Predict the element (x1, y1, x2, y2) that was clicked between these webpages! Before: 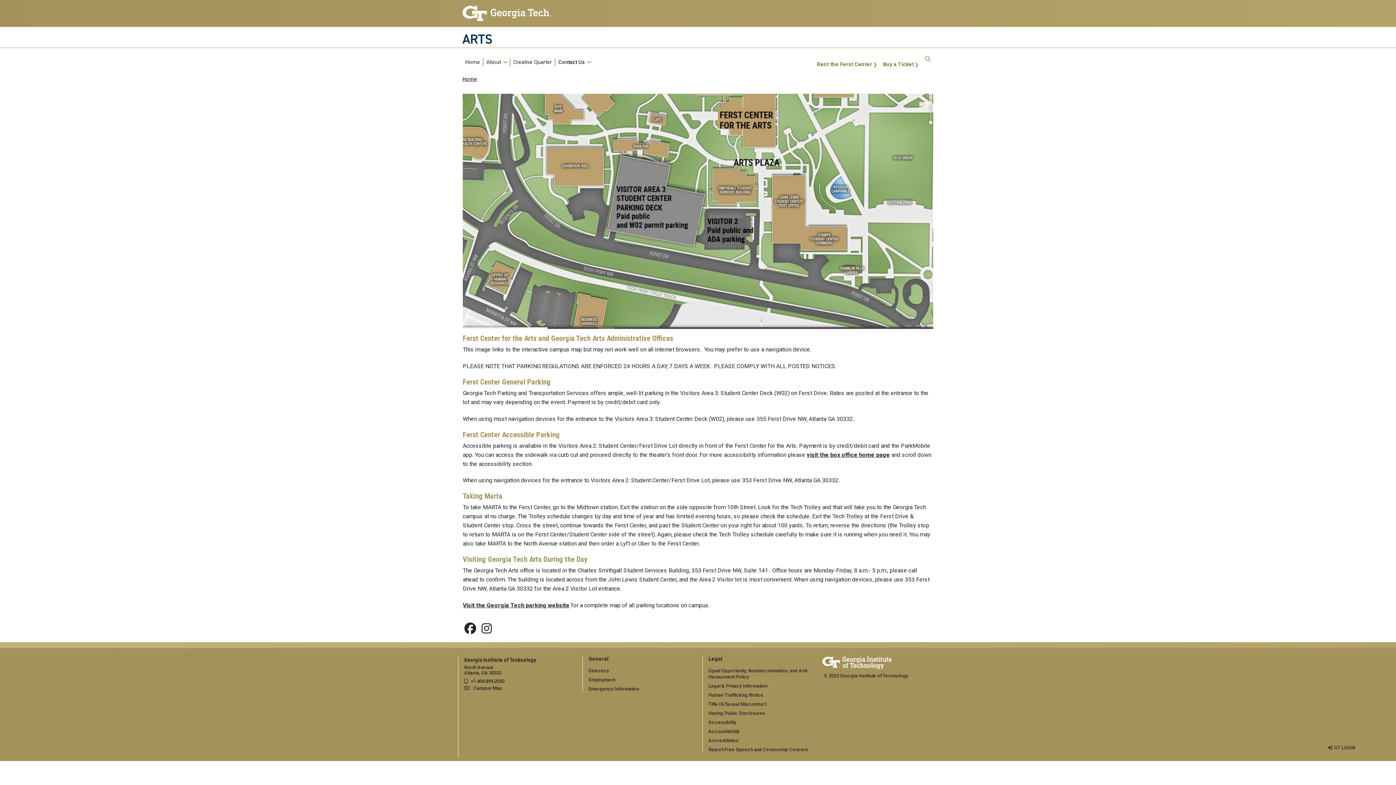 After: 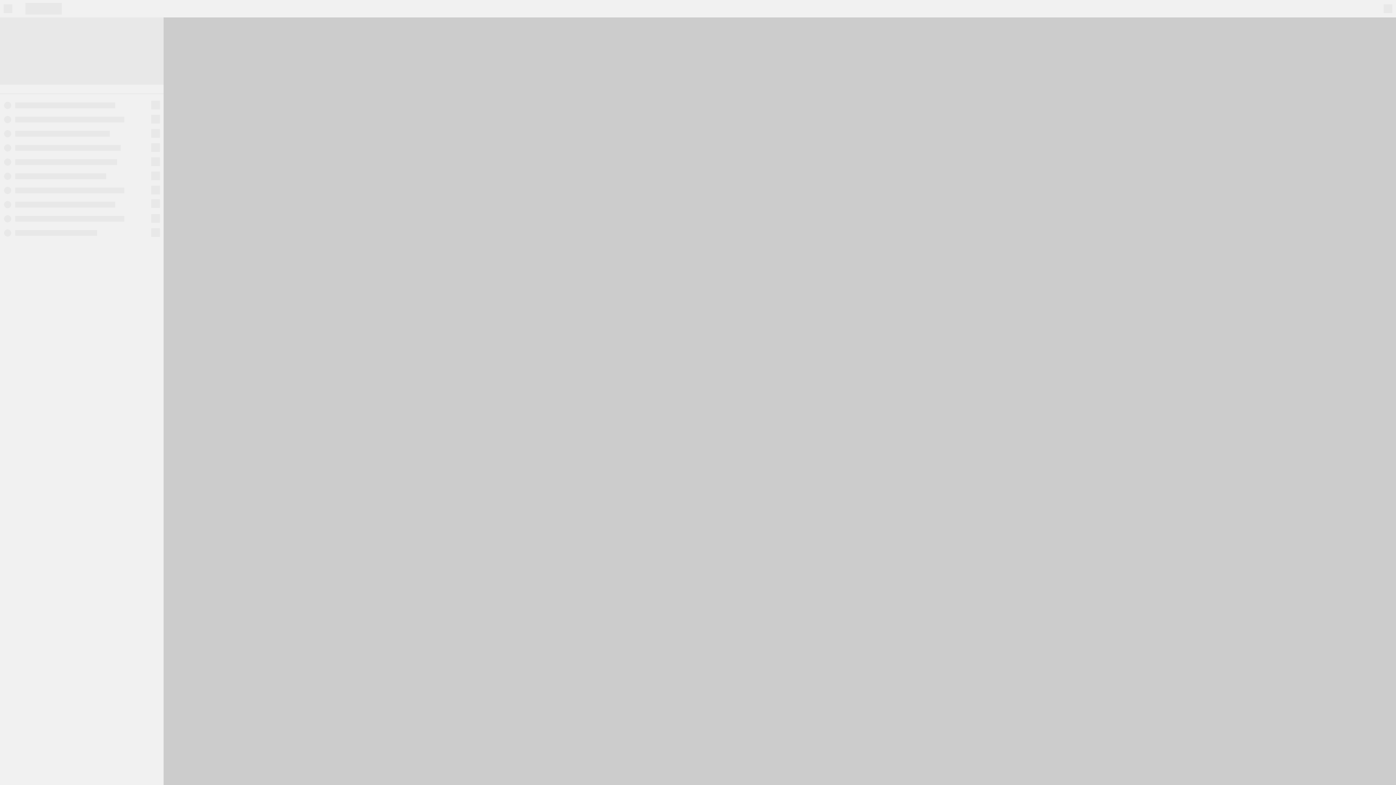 Action: label: Campus Map bbox: (464, 685, 502, 691)